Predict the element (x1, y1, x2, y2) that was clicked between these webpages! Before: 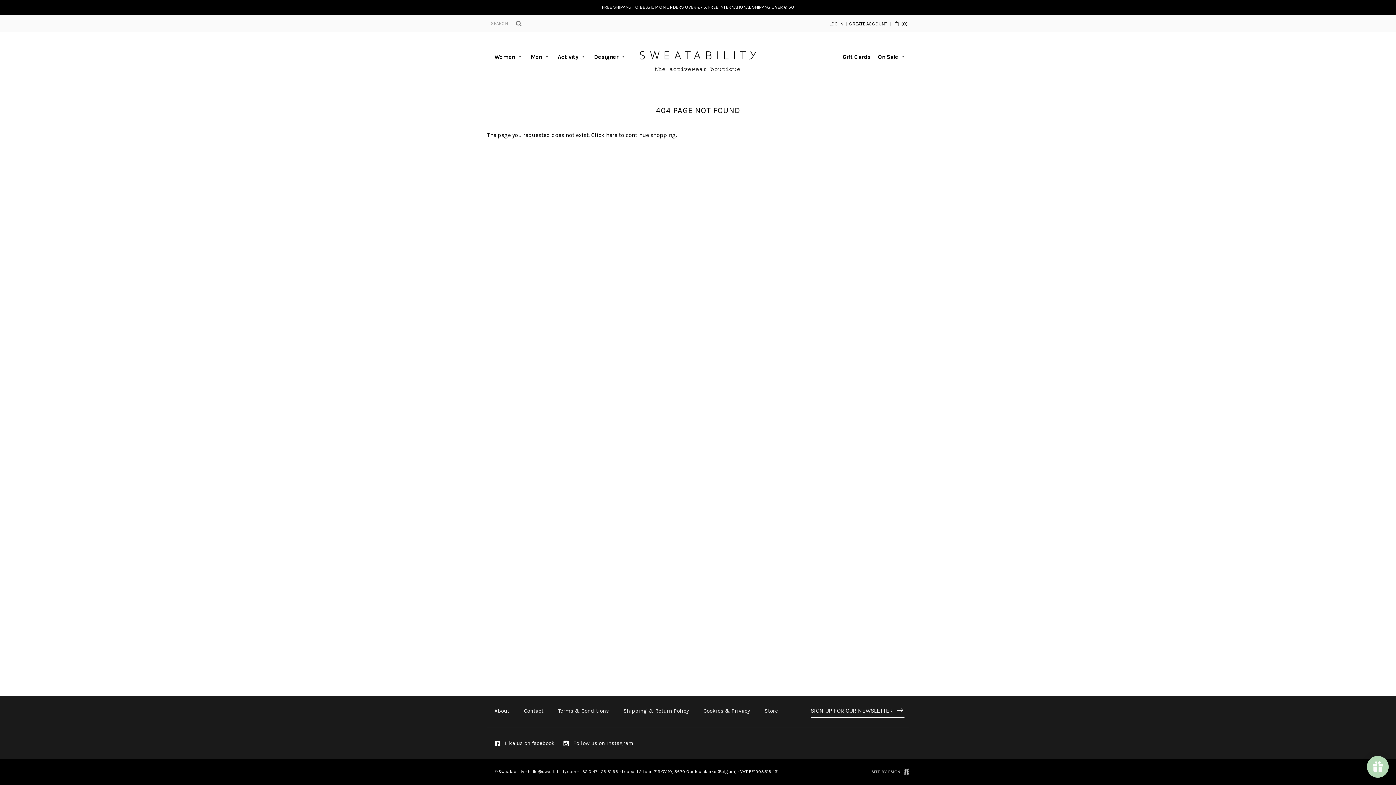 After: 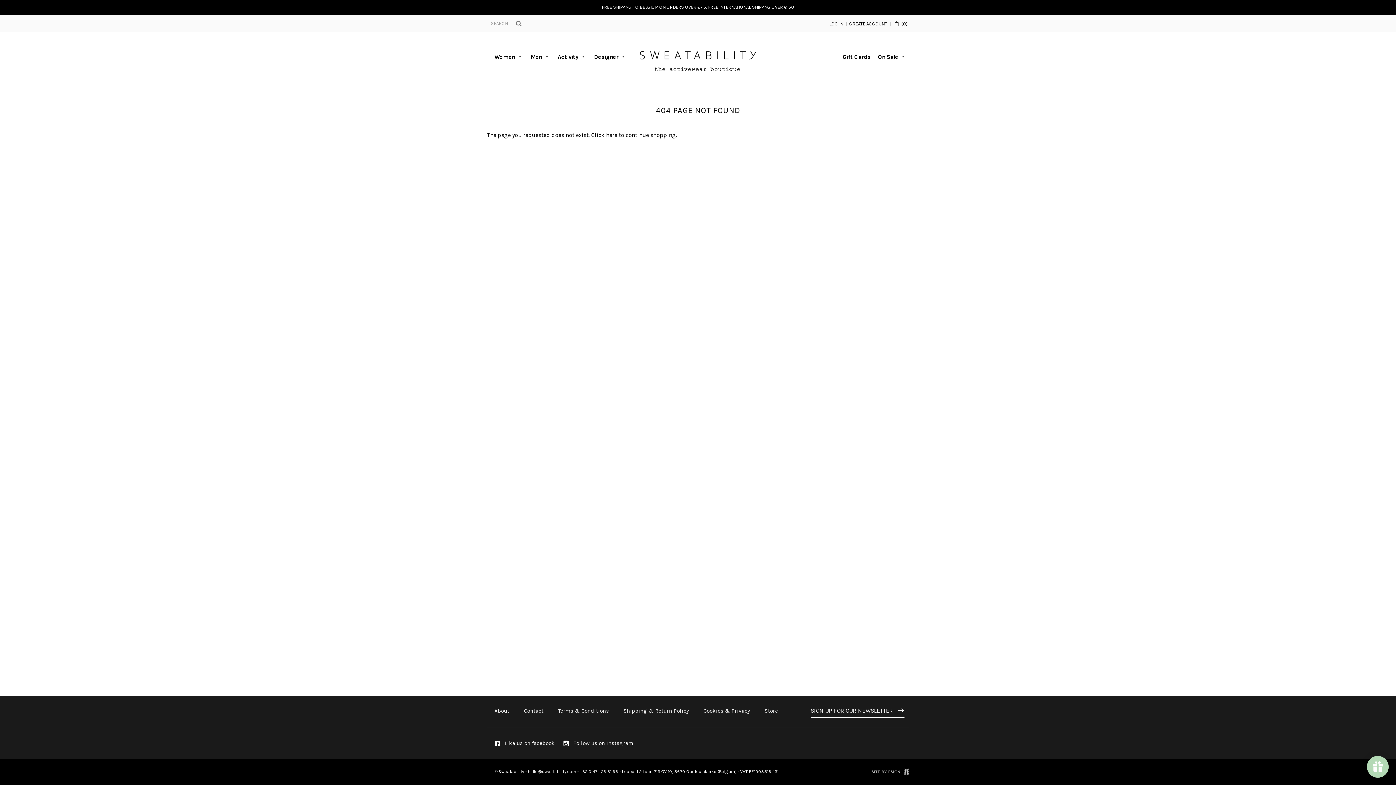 Action: bbox: (895, 704, 905, 718) label: SUBSCRIBE